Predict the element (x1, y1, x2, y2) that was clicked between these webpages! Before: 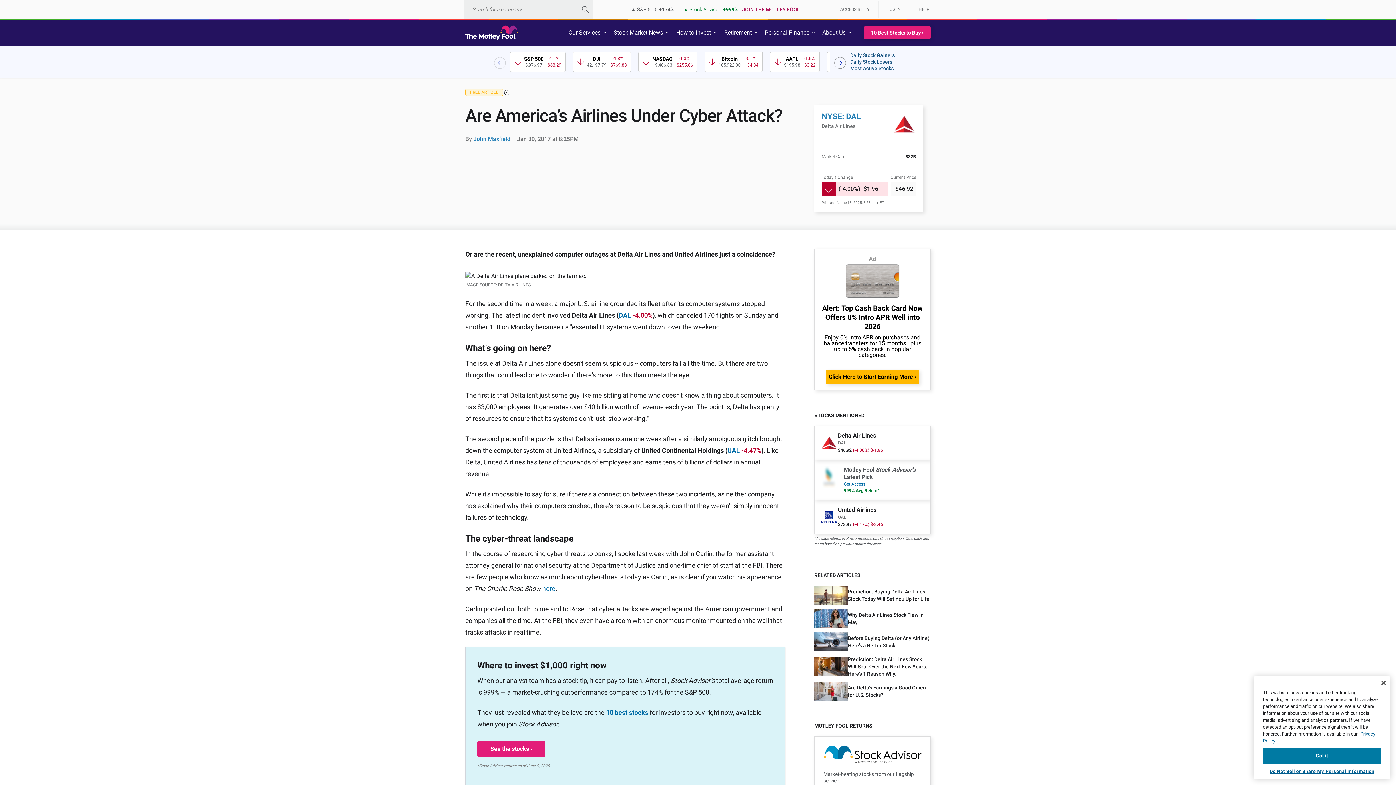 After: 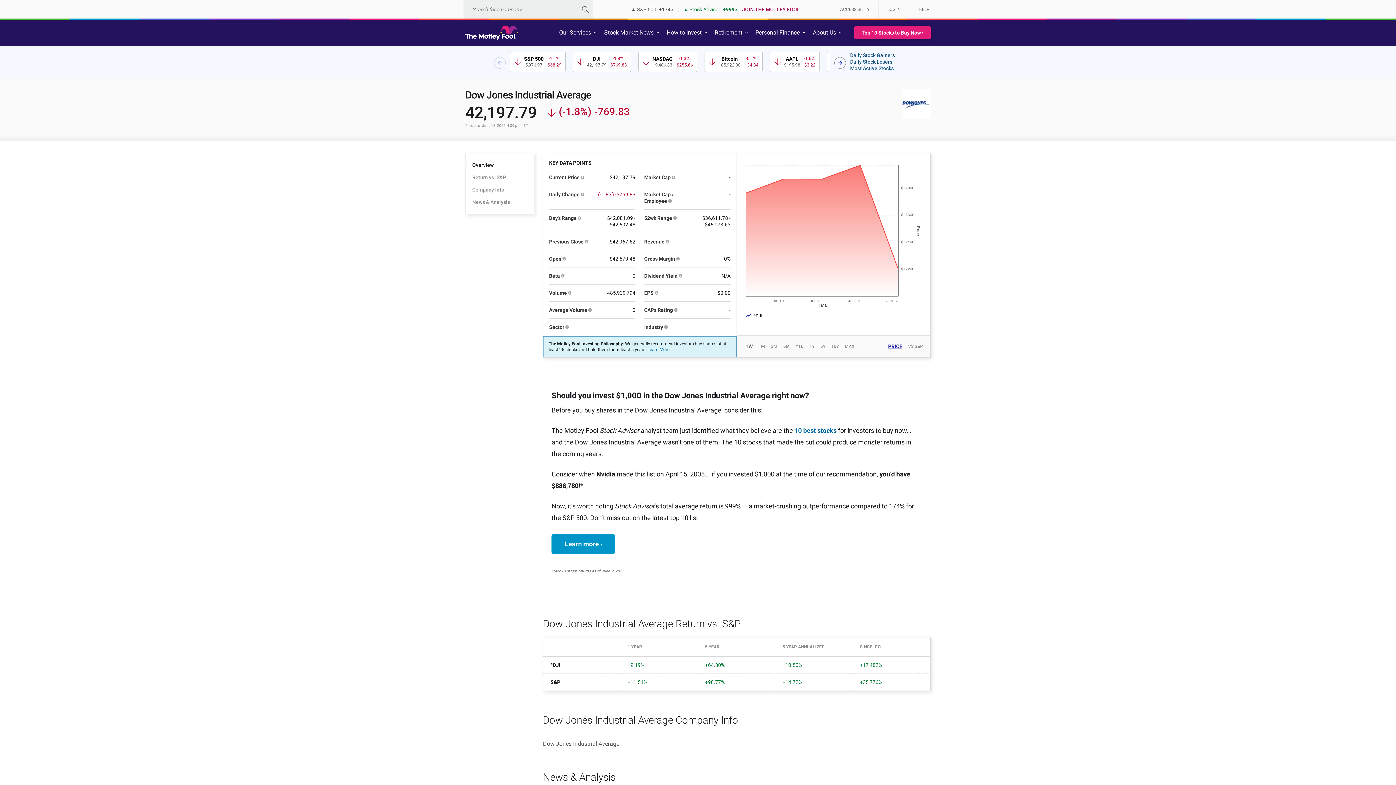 Action: bbox: (572, 51, 631, 72) label: 2 / 12